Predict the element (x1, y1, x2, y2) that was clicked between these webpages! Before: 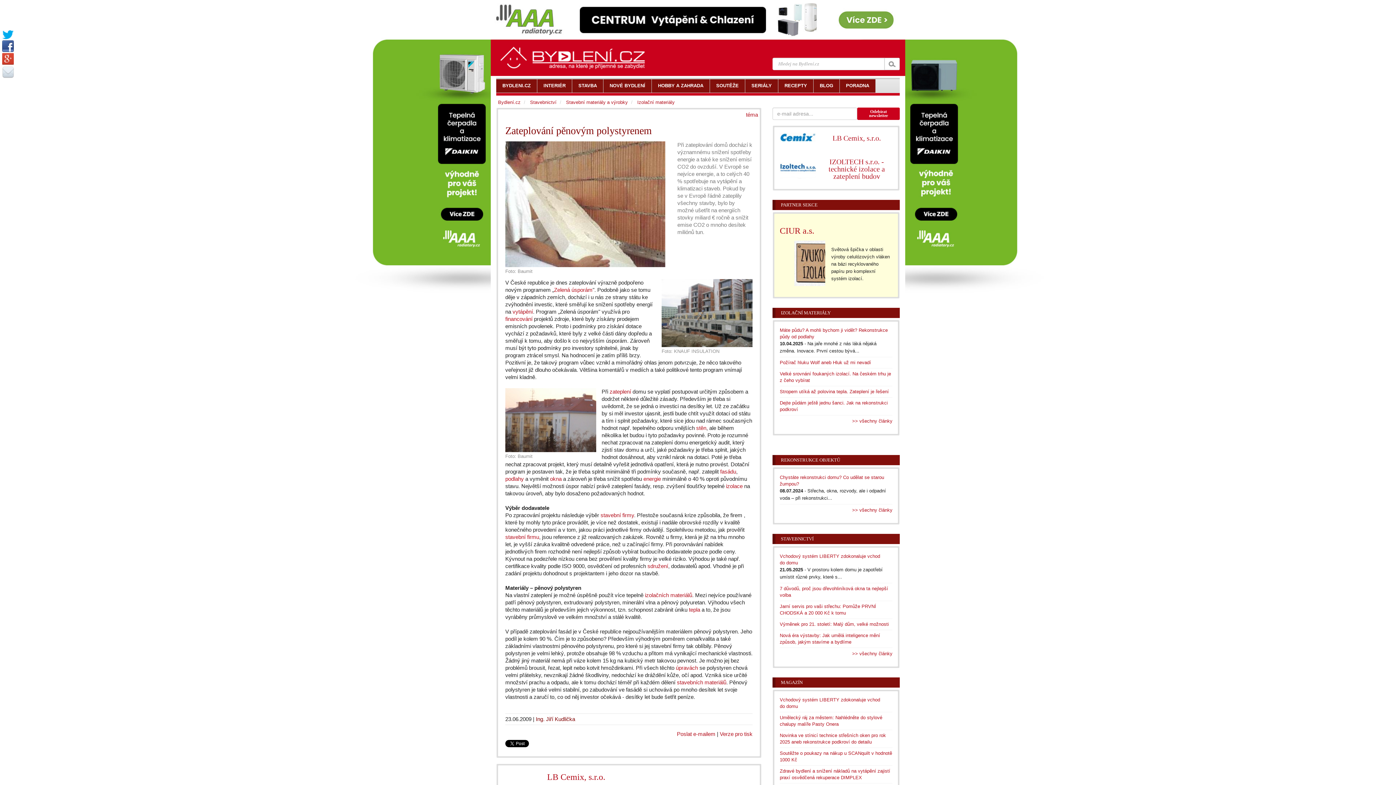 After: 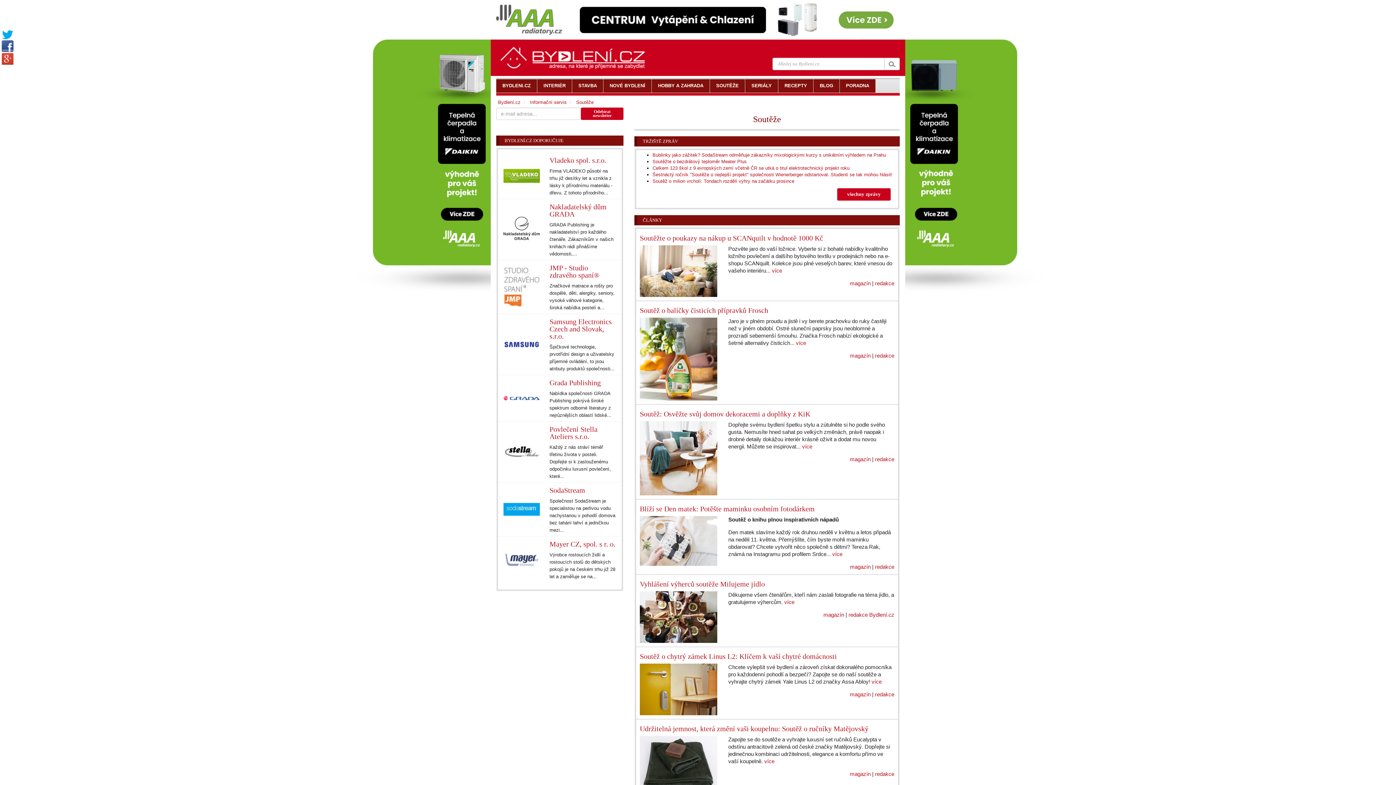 Action: label: SOUTĚŽE bbox: (710, 77, 745, 92)